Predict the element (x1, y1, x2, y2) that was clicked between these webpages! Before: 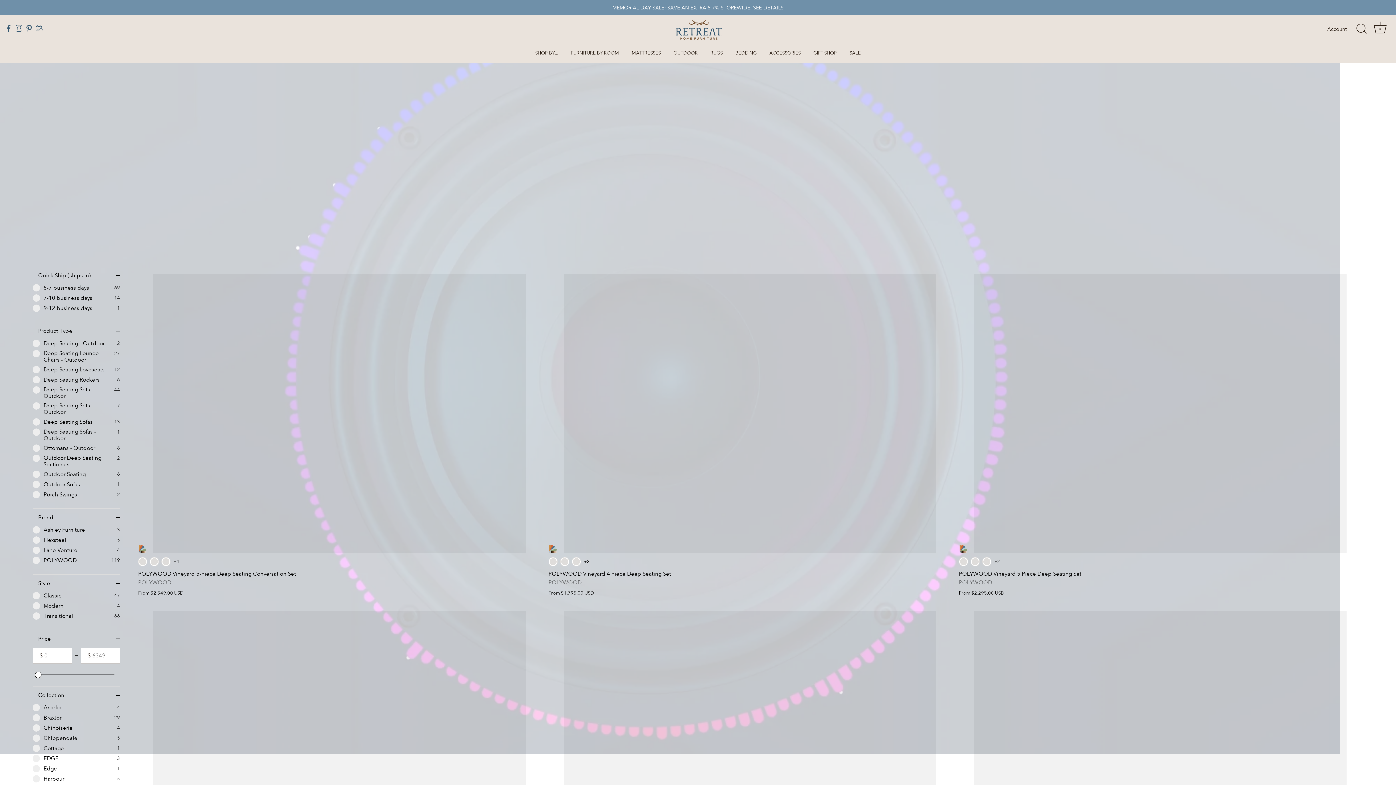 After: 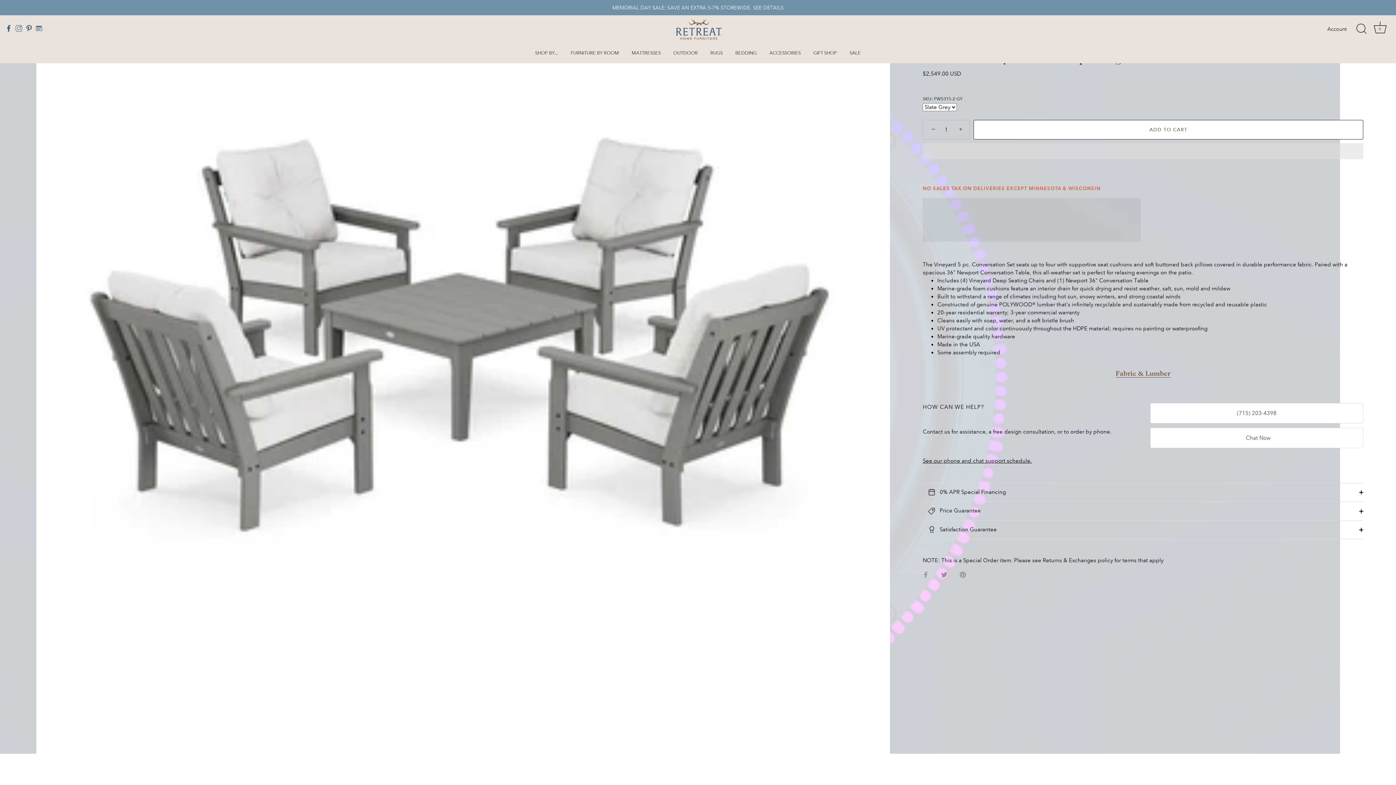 Action: bbox: (138, 566, 541, 596) label: POLYWOOD Vineyard 5-Piece Deep Seating Conversation Set
POLYWOOD
From $2,549.00 USD